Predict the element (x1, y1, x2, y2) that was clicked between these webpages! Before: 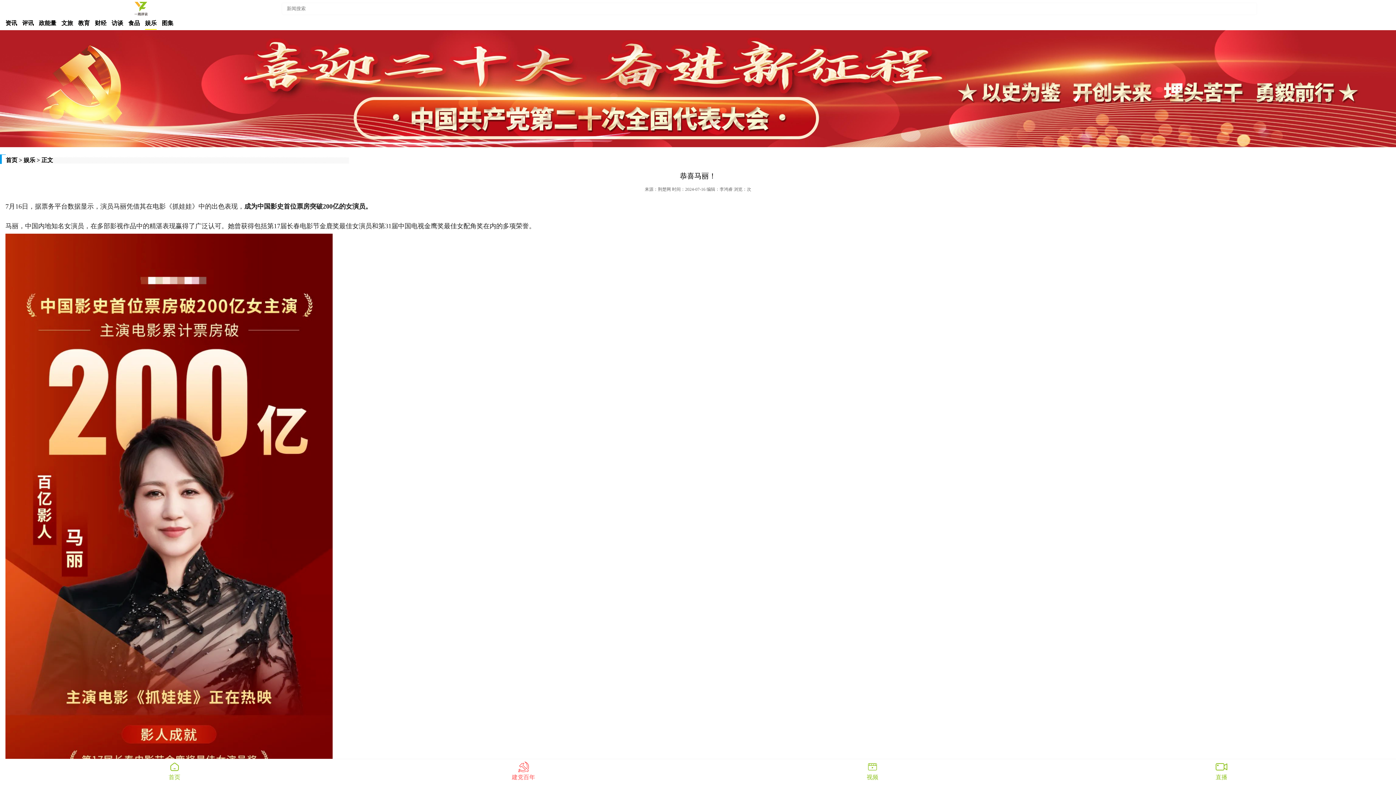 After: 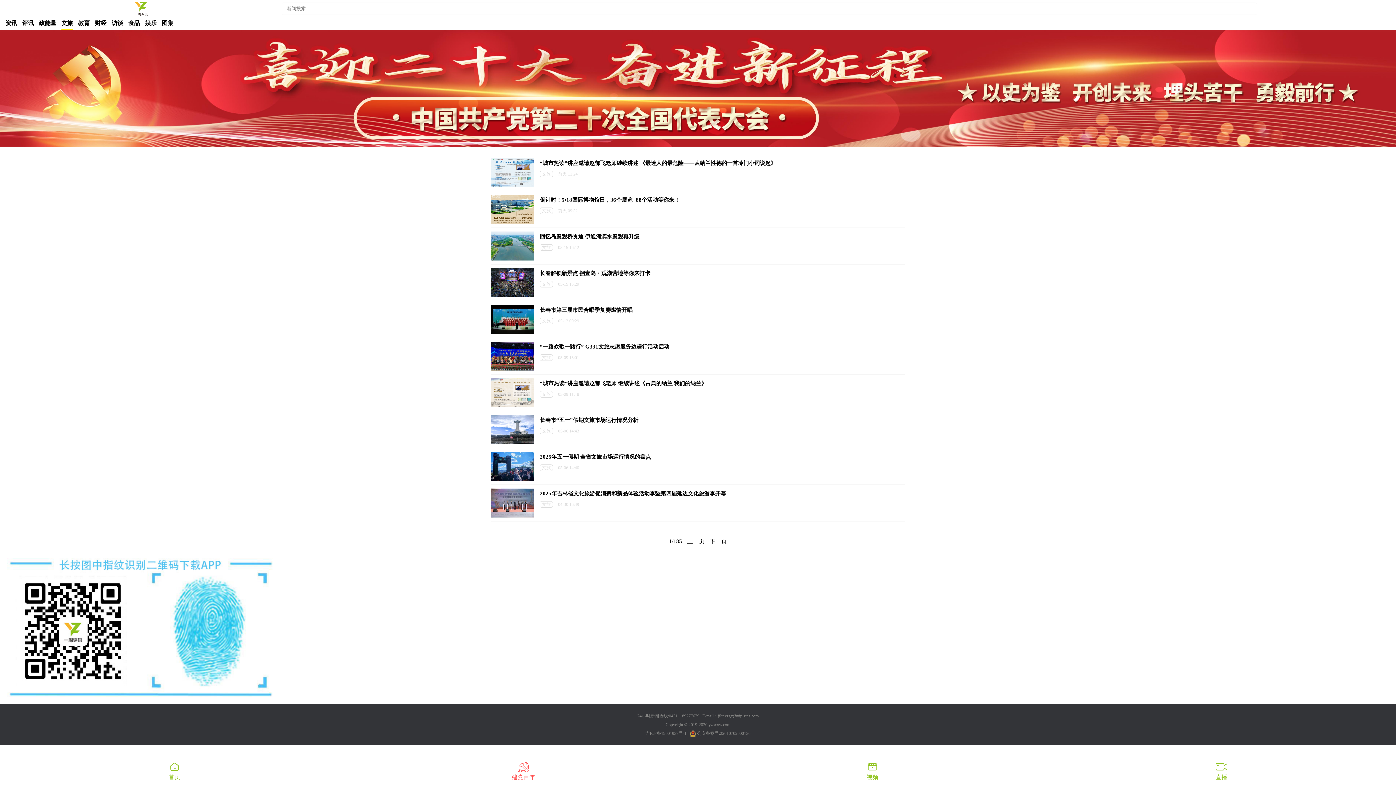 Action: label: 文旅 bbox: (61, 17, 73, 29)